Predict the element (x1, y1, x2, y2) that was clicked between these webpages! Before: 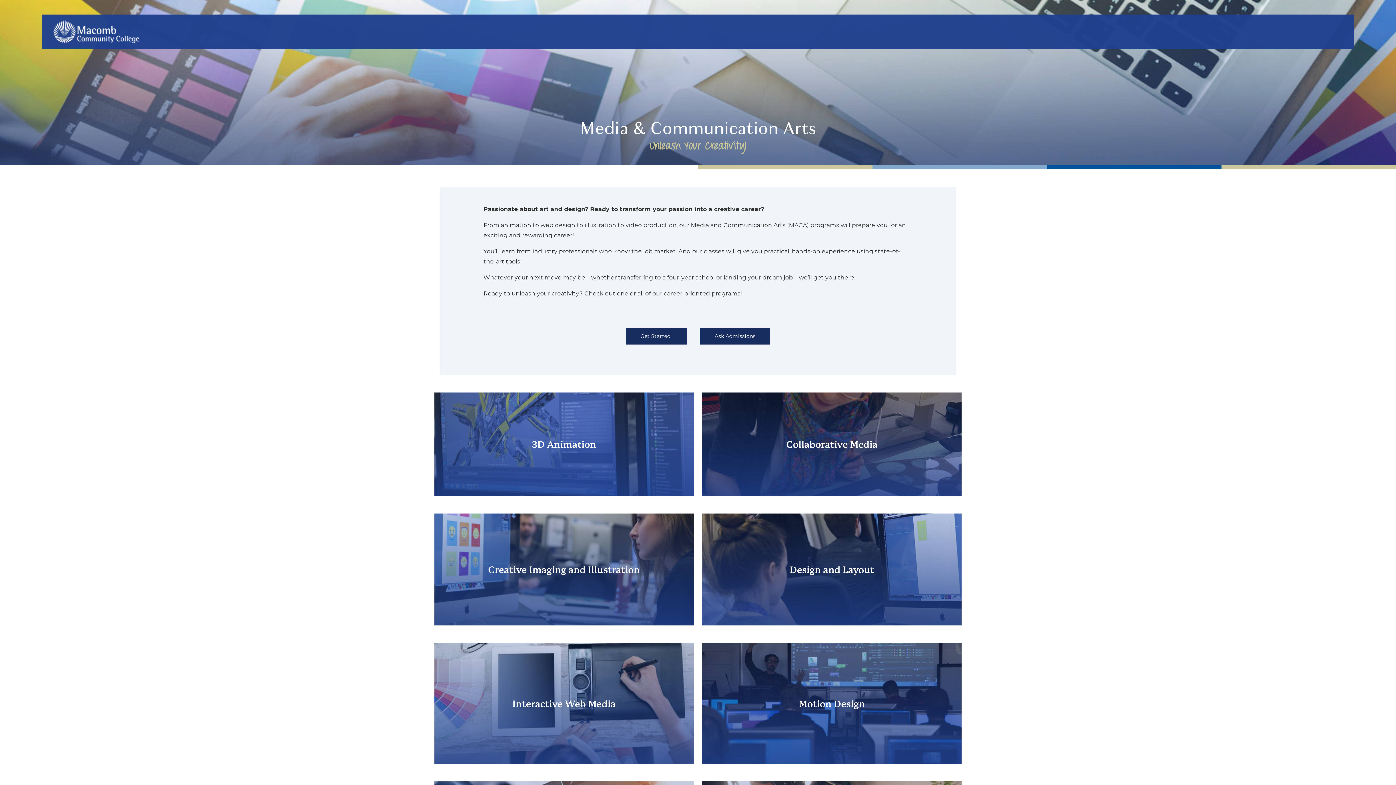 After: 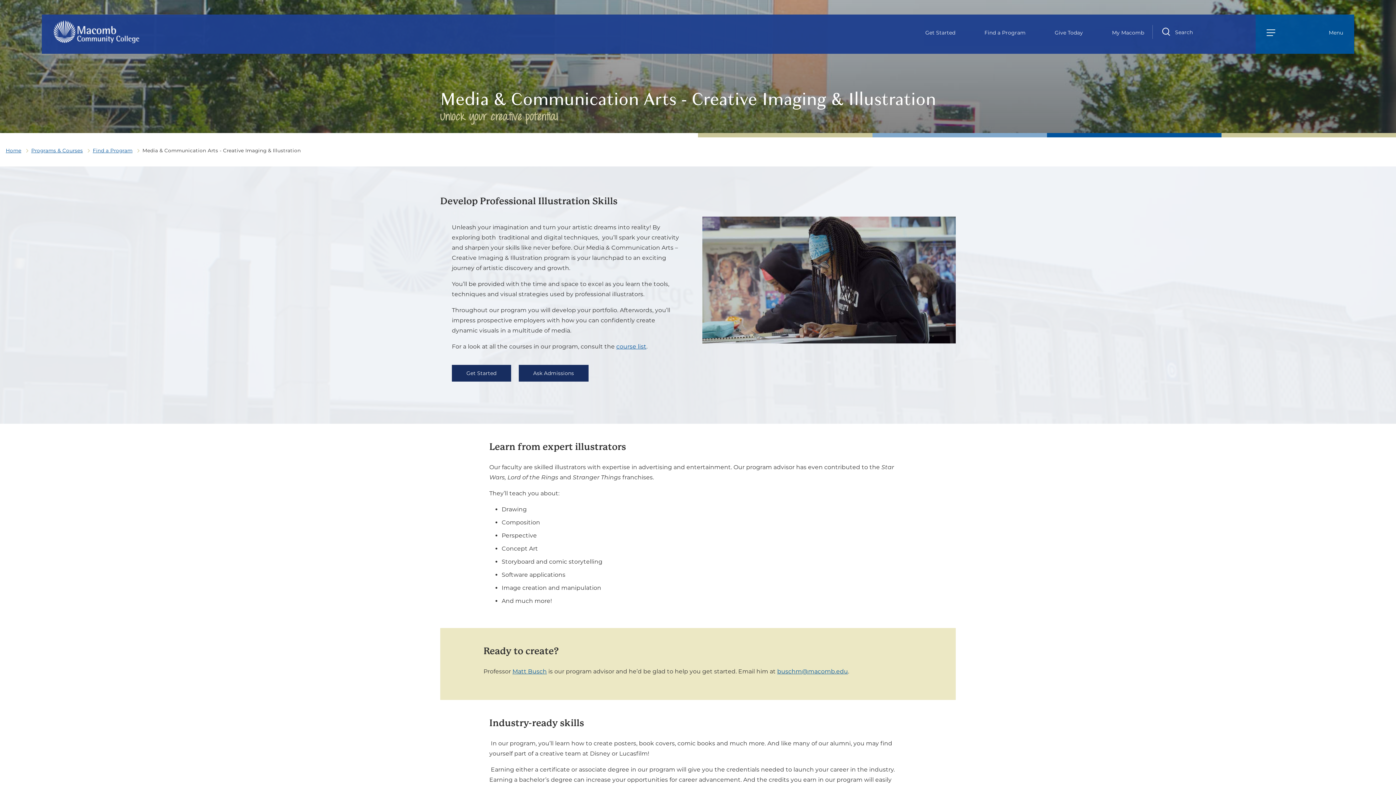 Action: bbox: (547, 574, 581, 581) label: Learn more